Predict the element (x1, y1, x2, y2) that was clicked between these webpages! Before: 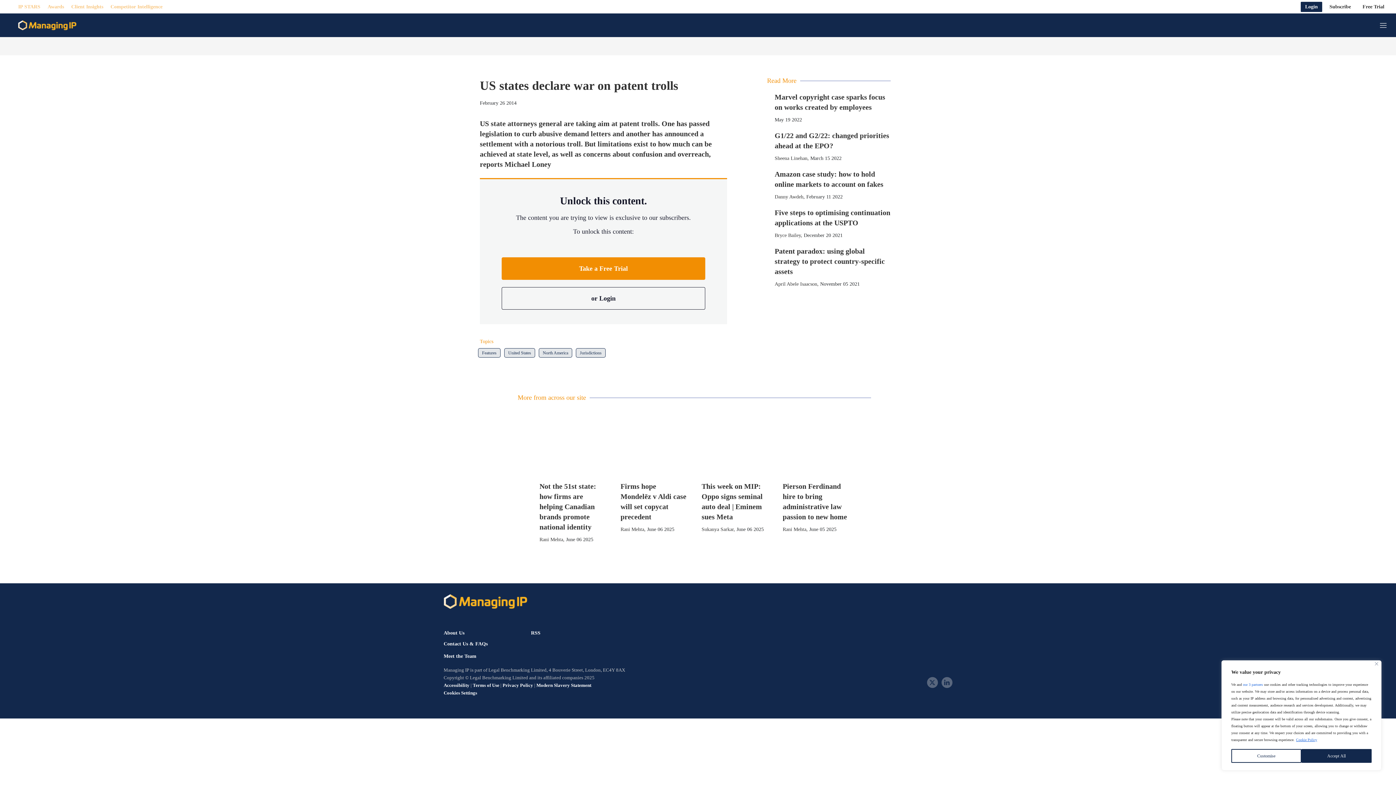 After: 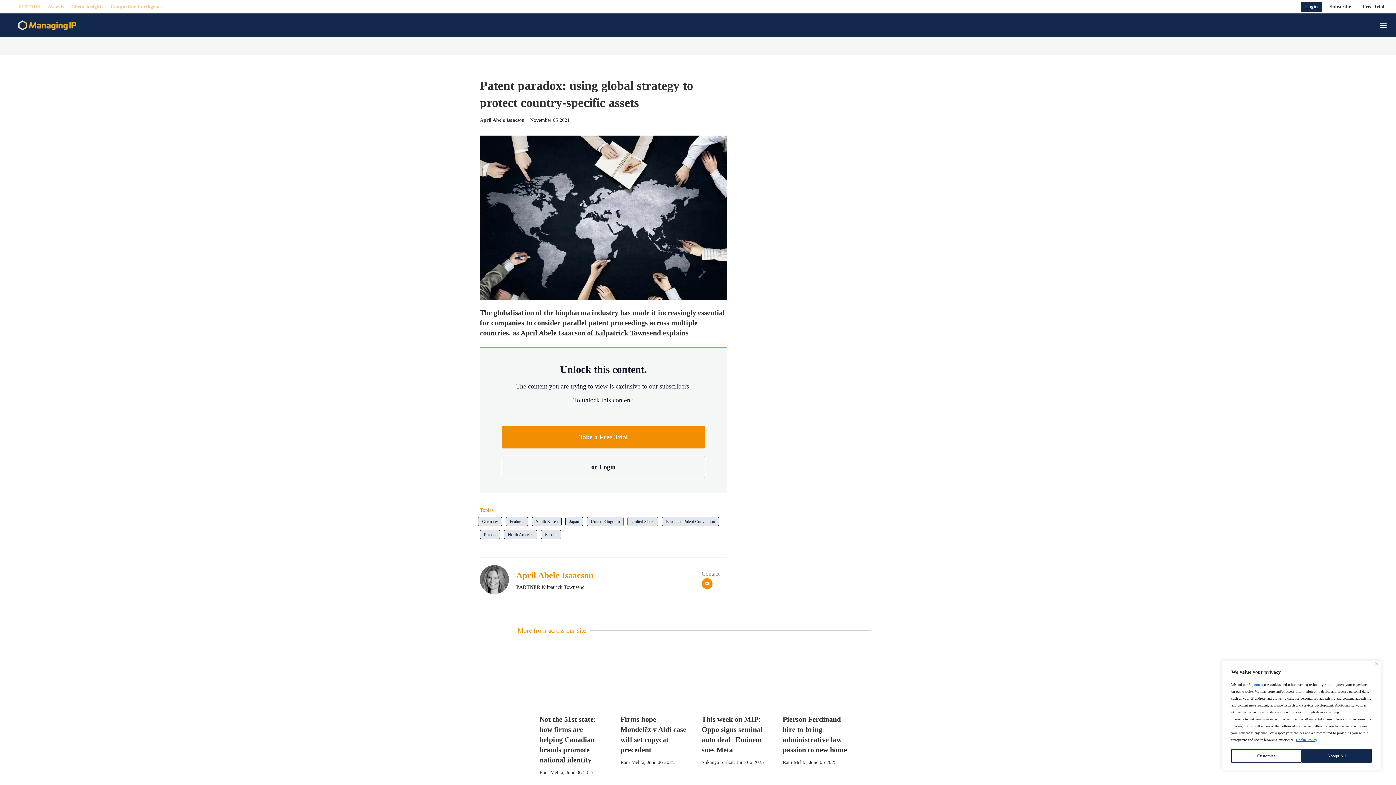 Action: label: Patent paradox: using global strategy to protect country-specific assets bbox: (774, 247, 885, 275)